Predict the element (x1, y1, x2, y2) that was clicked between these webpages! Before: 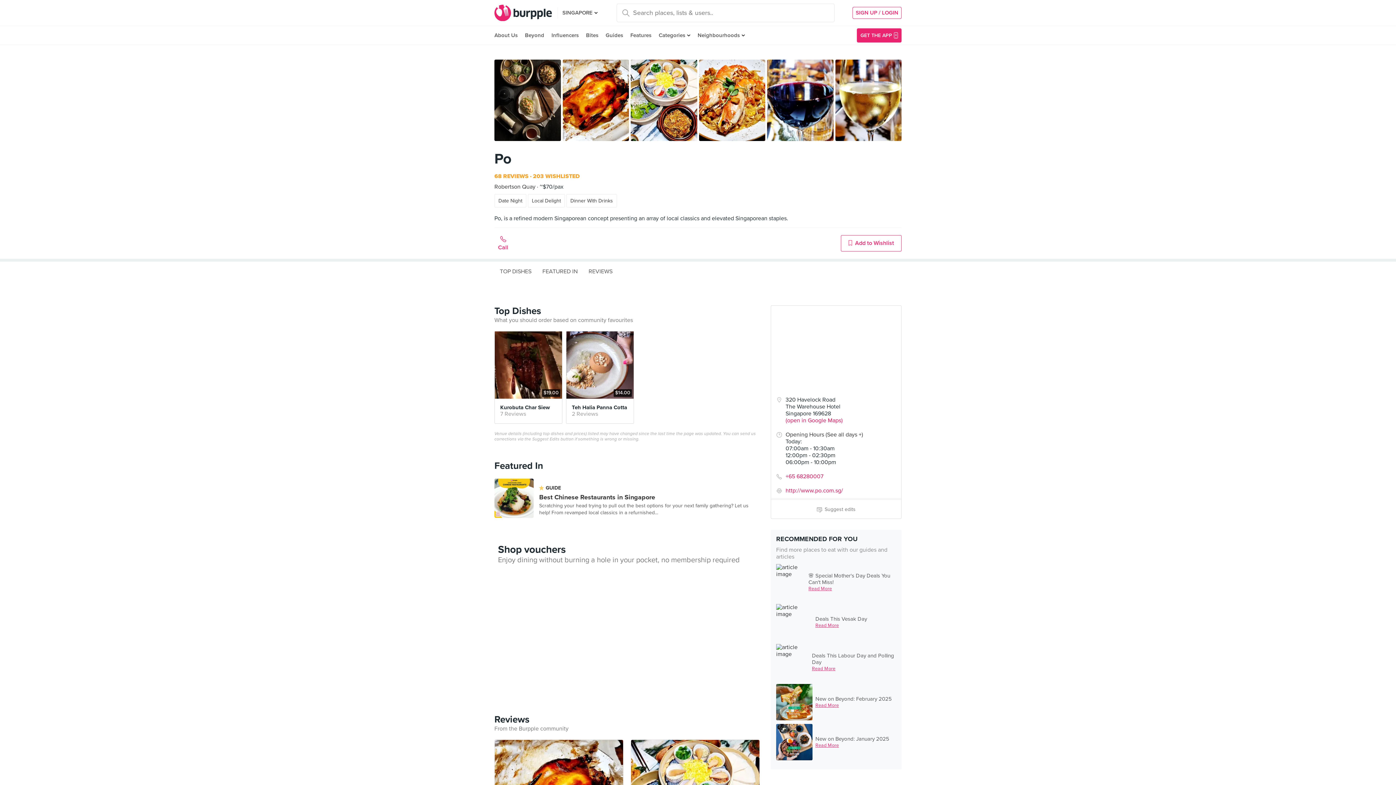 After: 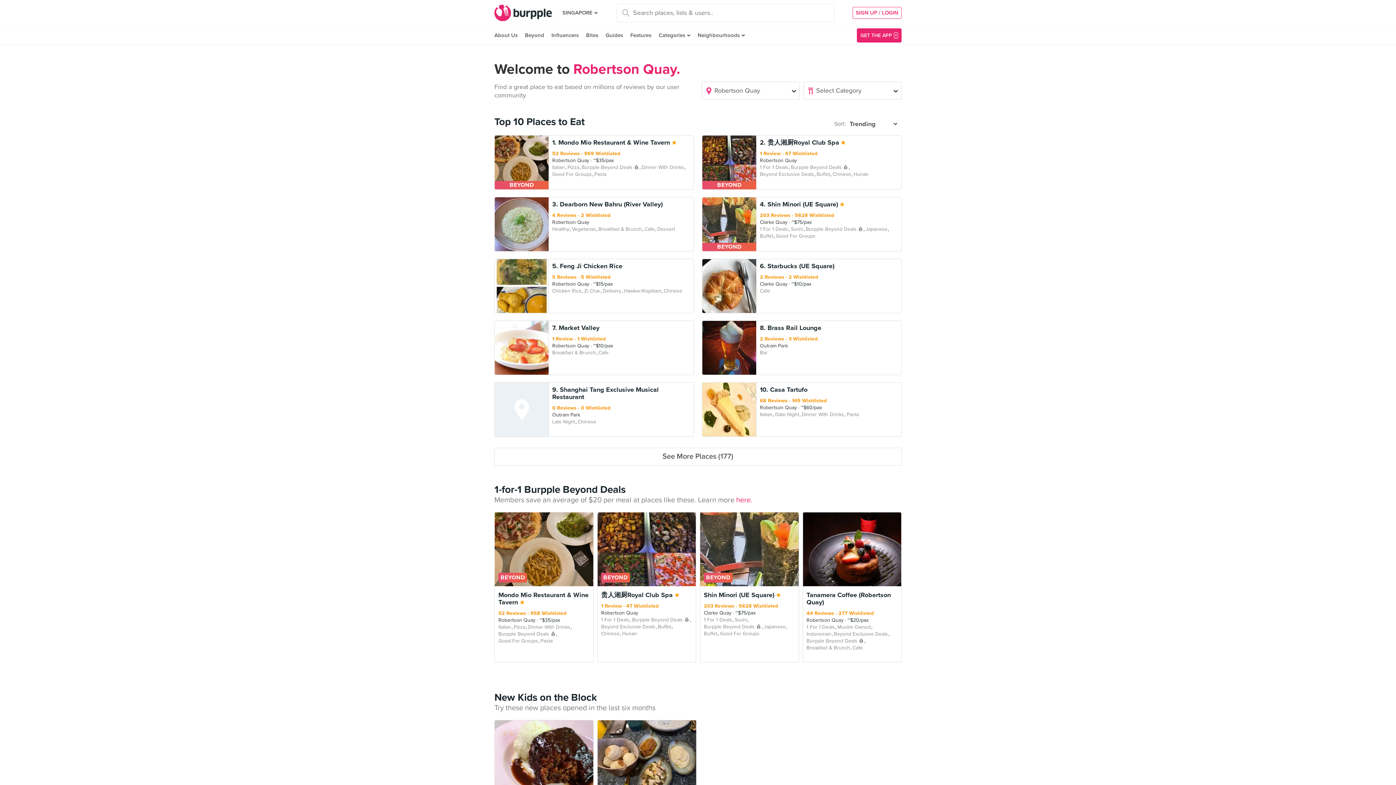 Action: label: Robertson Quay bbox: (494, 183, 535, 190)